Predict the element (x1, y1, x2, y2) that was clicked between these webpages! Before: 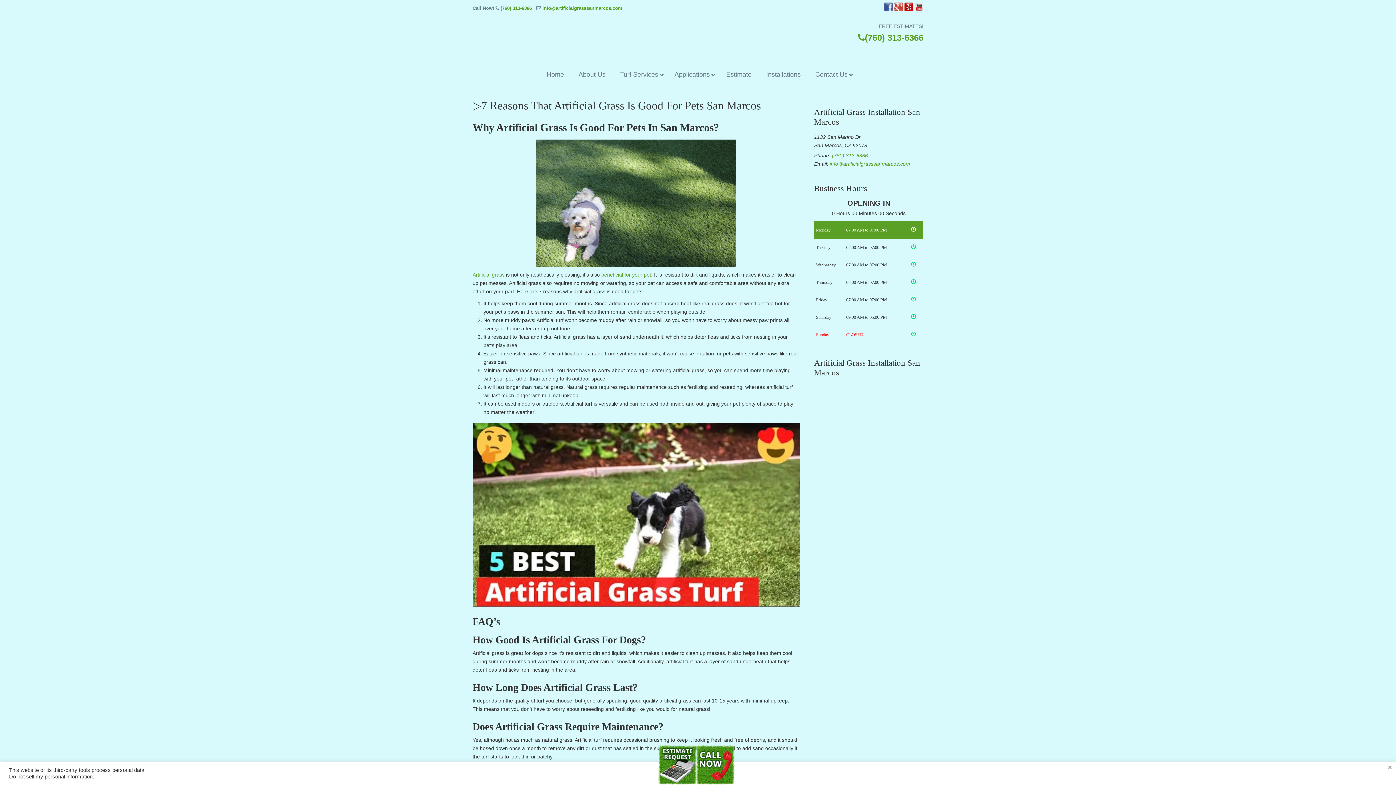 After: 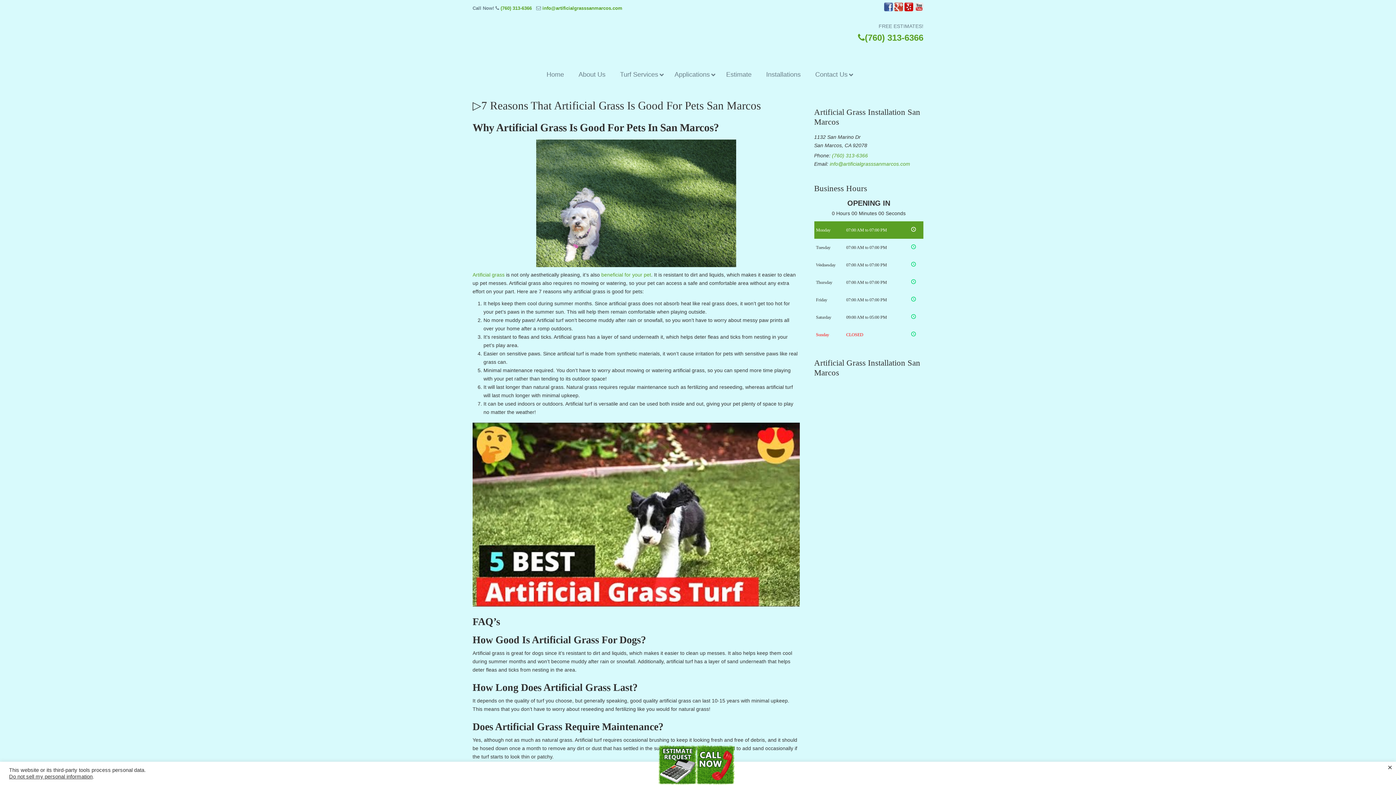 Action: bbox: (914, 6, 923, 12)